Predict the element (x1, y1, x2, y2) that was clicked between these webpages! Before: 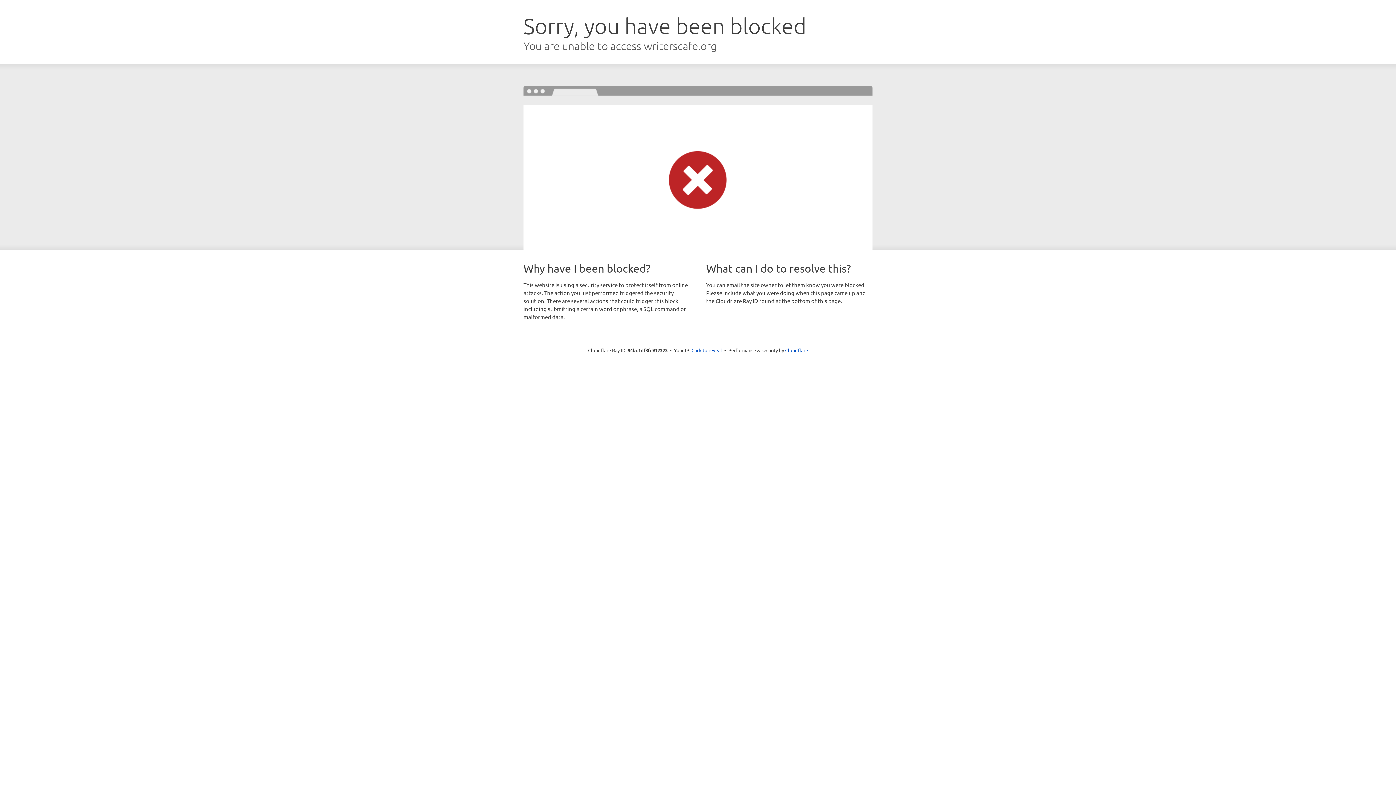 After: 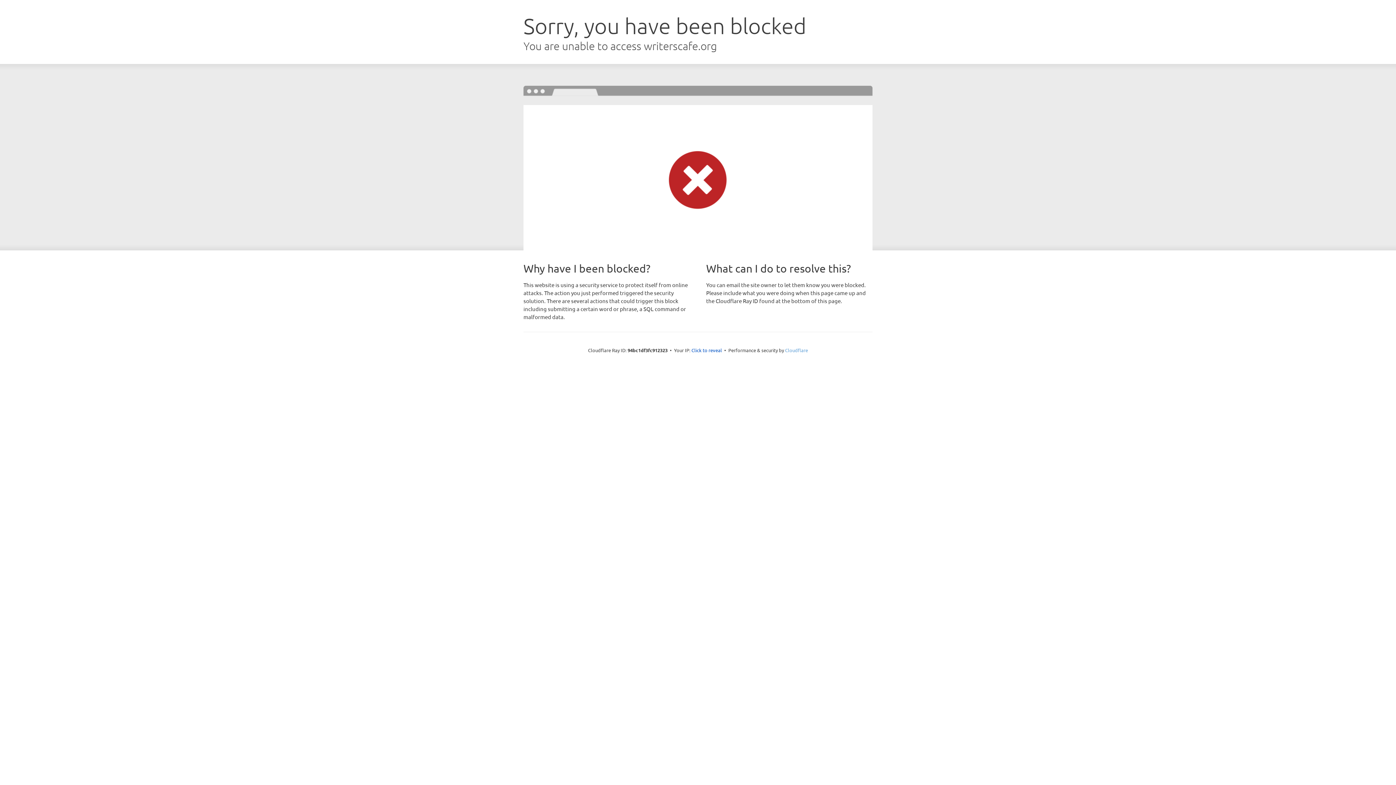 Action: bbox: (785, 347, 808, 353) label: Cloudflare